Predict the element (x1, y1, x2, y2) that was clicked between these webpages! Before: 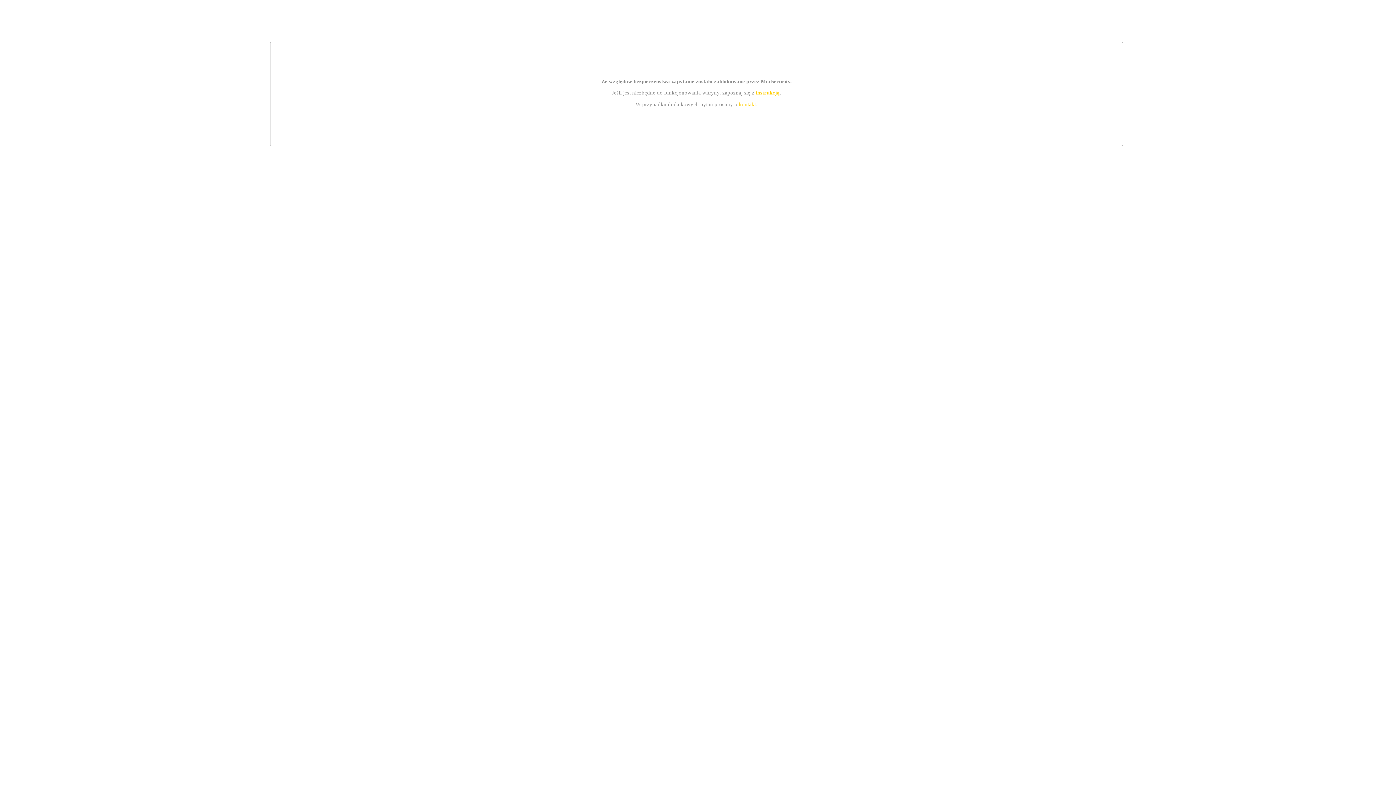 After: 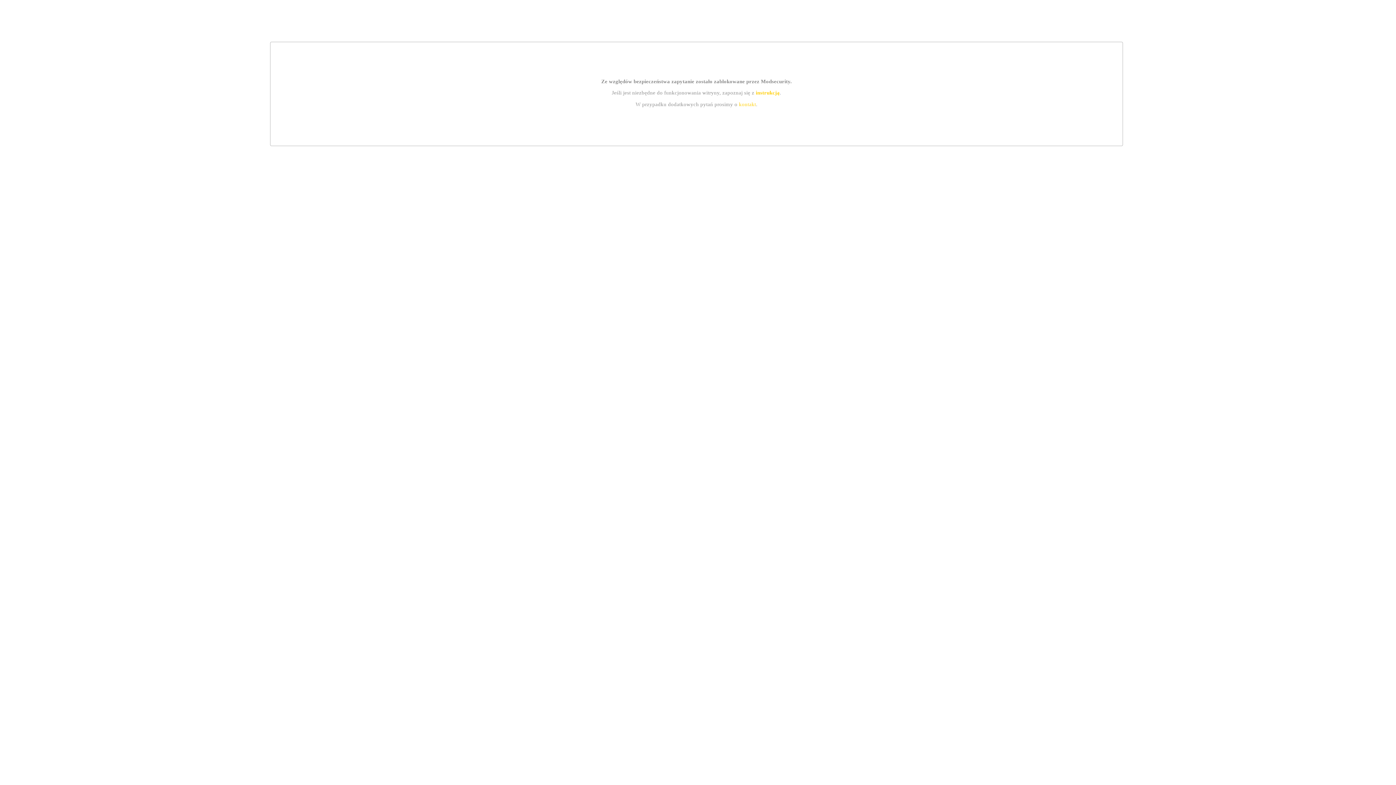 Action: bbox: (739, 101, 756, 107) label: kontakt